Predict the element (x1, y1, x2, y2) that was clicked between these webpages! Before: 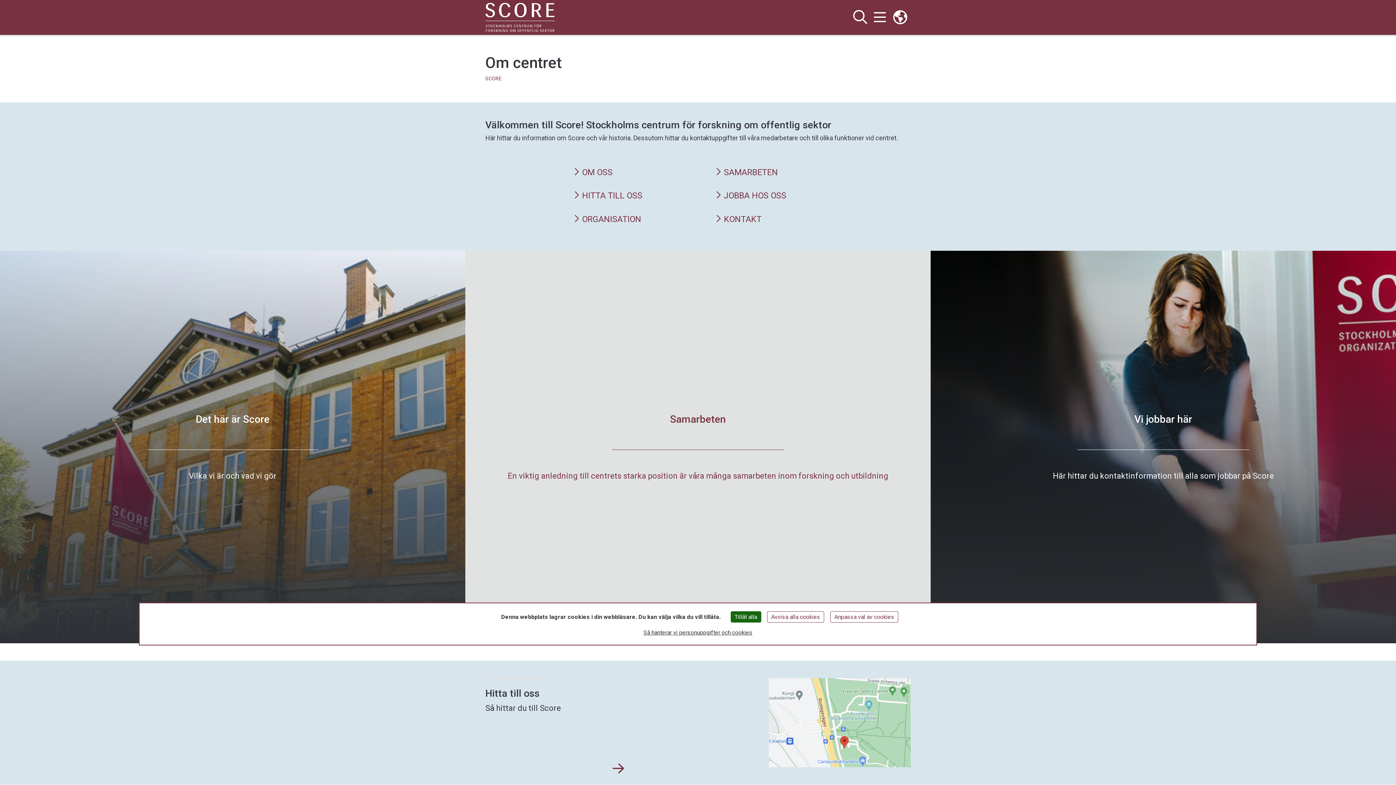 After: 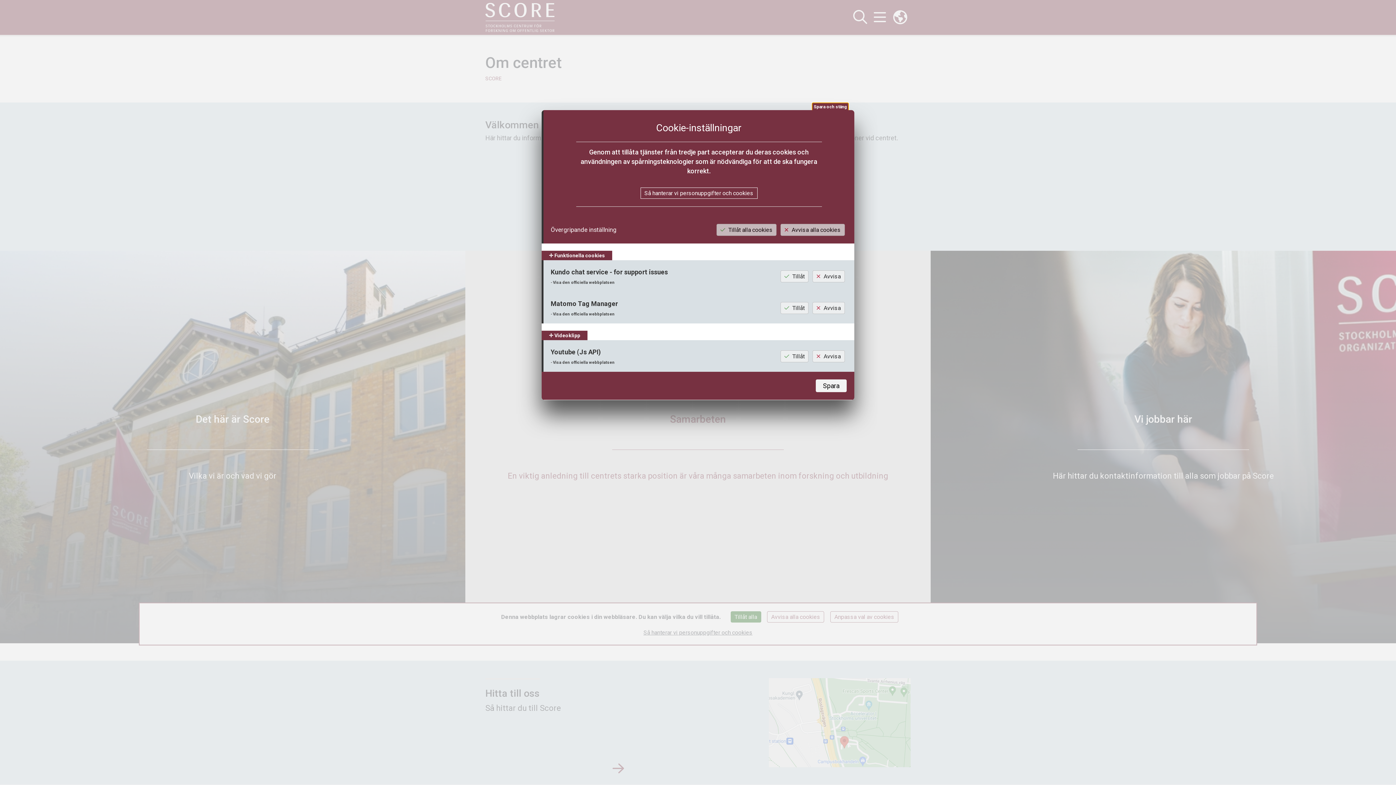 Action: label: Anpassa val av cookies (modalt fönster) bbox: (830, 611, 898, 622)